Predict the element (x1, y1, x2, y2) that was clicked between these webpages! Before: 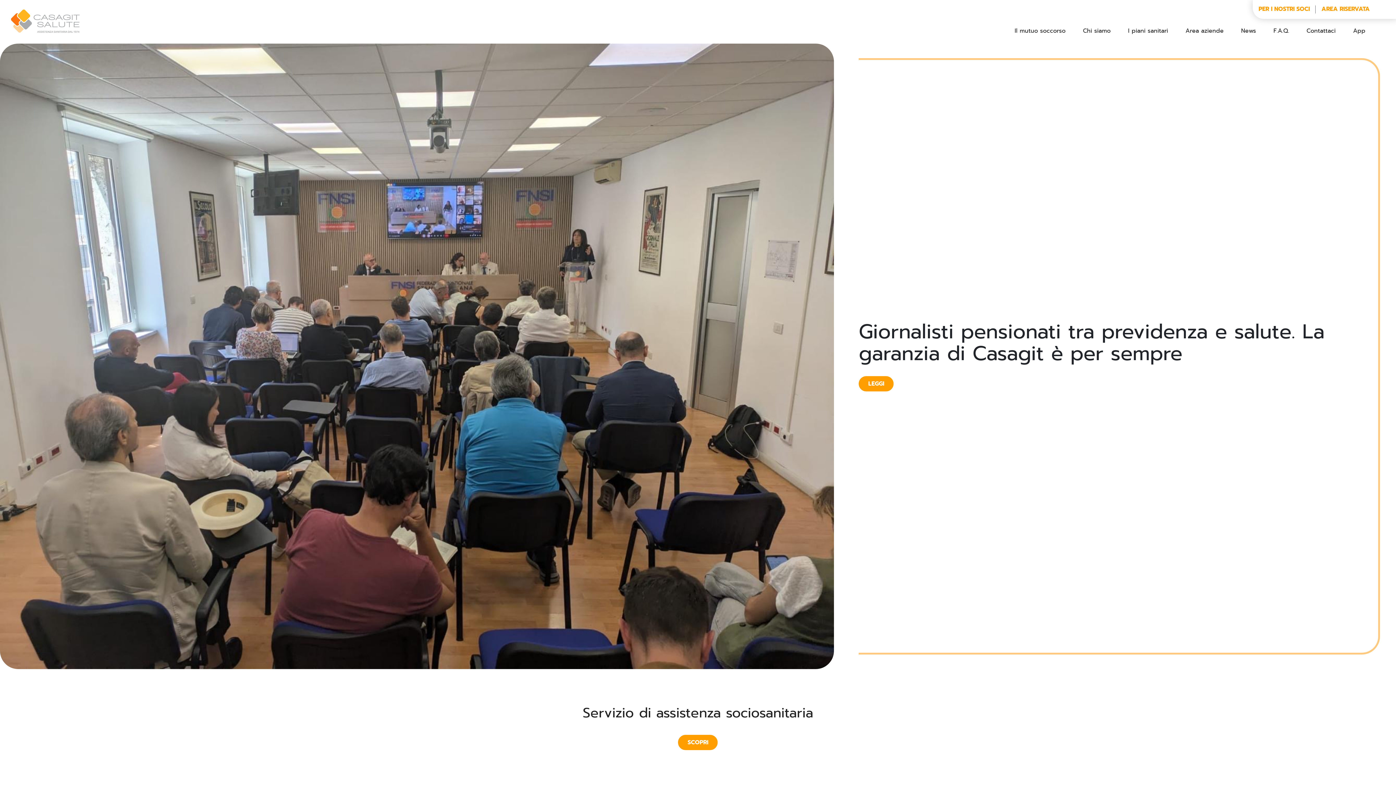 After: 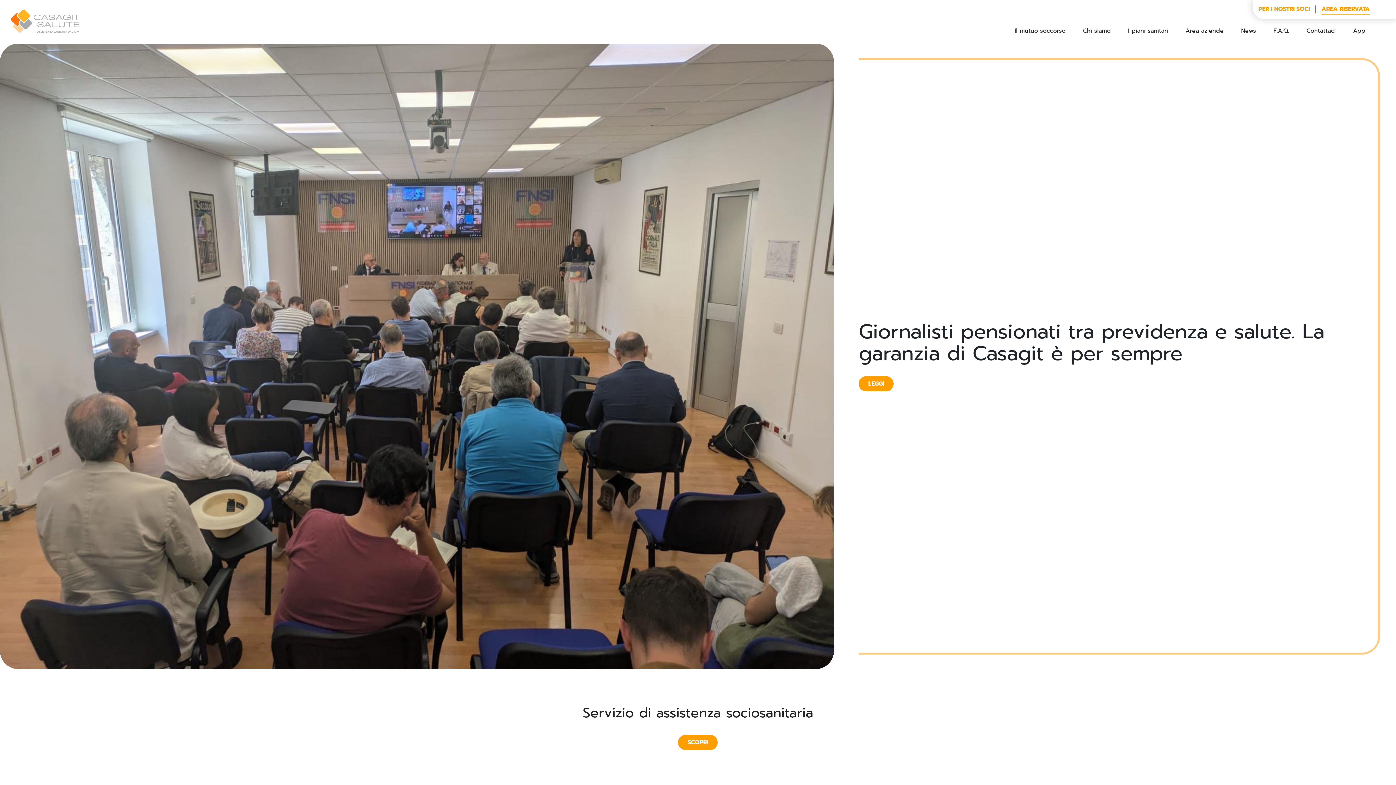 Action: bbox: (1316, 1, 1376, 17) label: AREA RISERVATA